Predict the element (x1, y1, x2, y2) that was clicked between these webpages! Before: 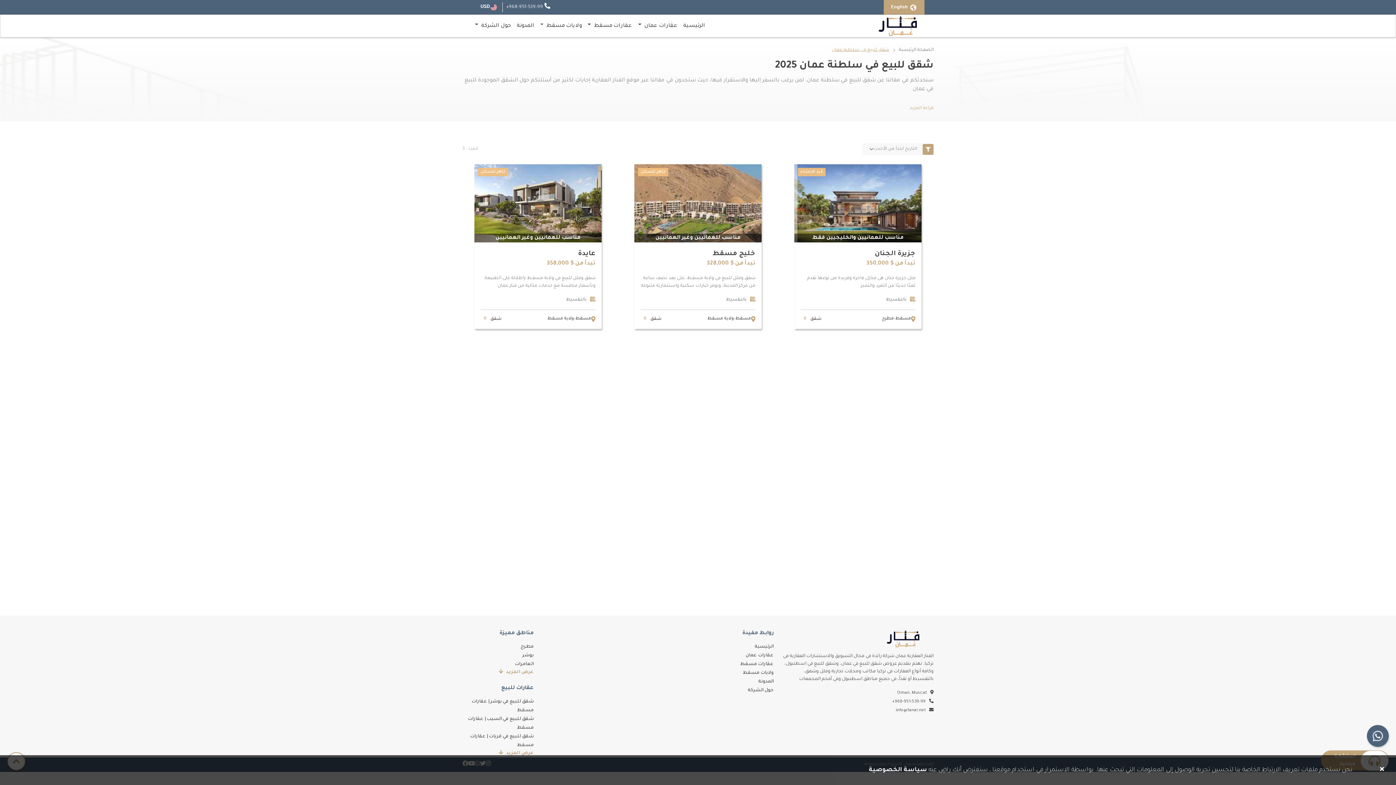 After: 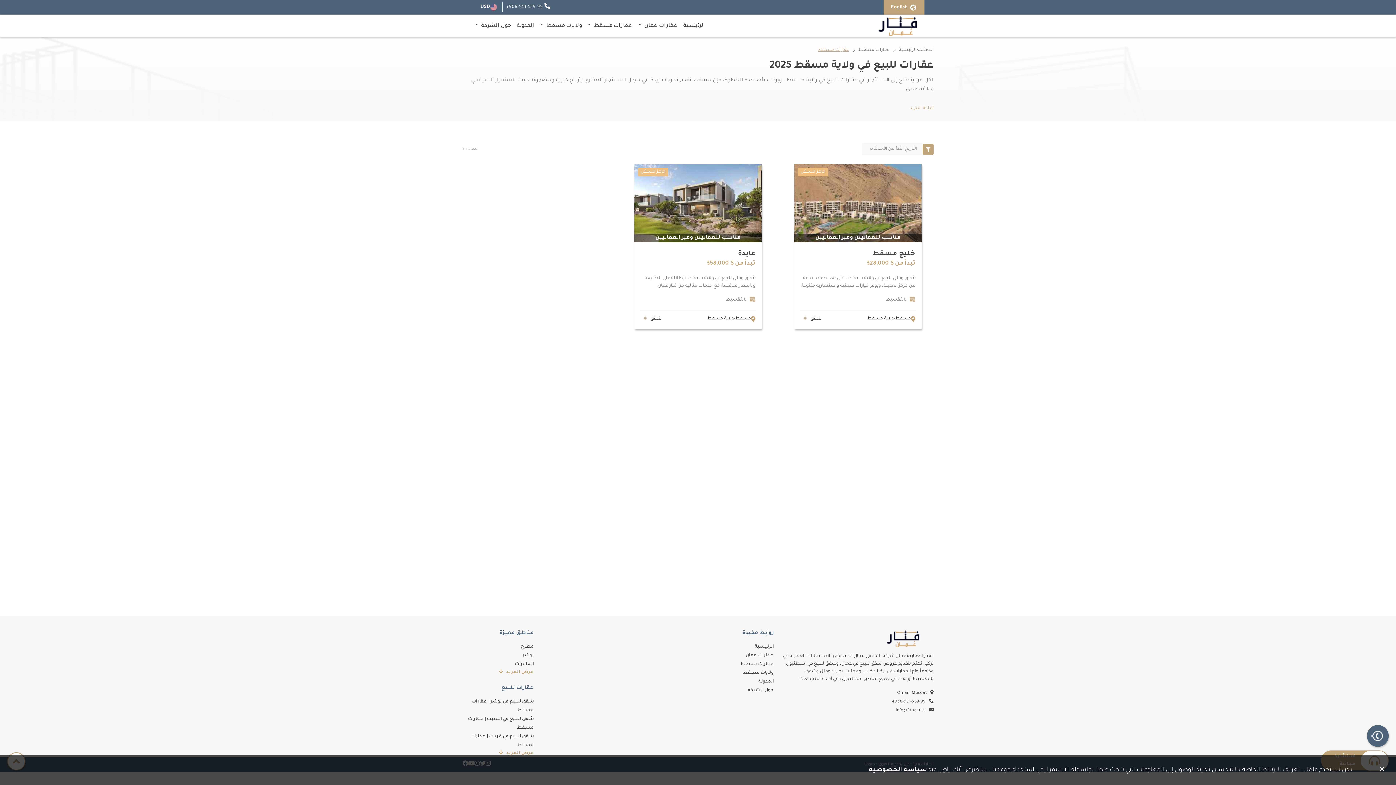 Action: bbox: (707, 316, 734, 321) label: ولاية مسقط